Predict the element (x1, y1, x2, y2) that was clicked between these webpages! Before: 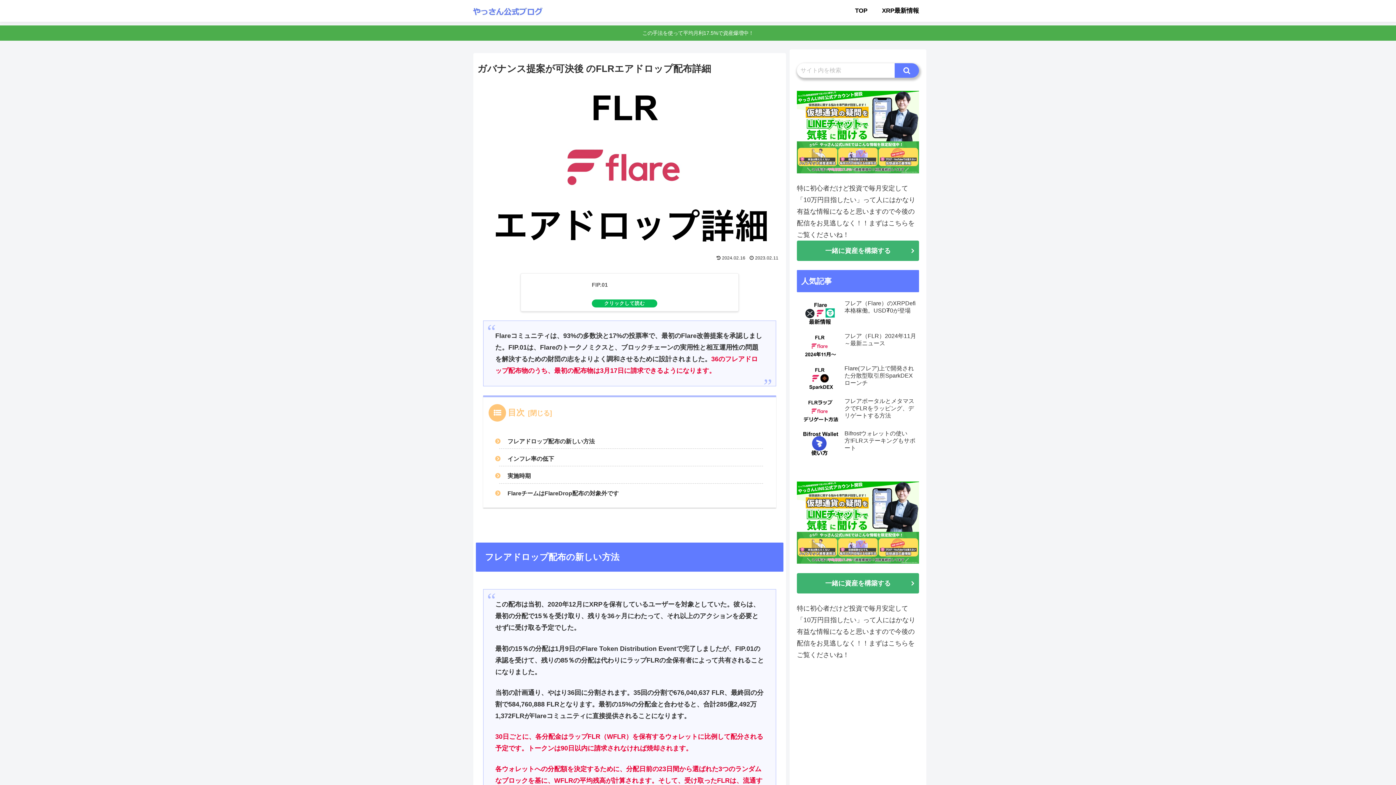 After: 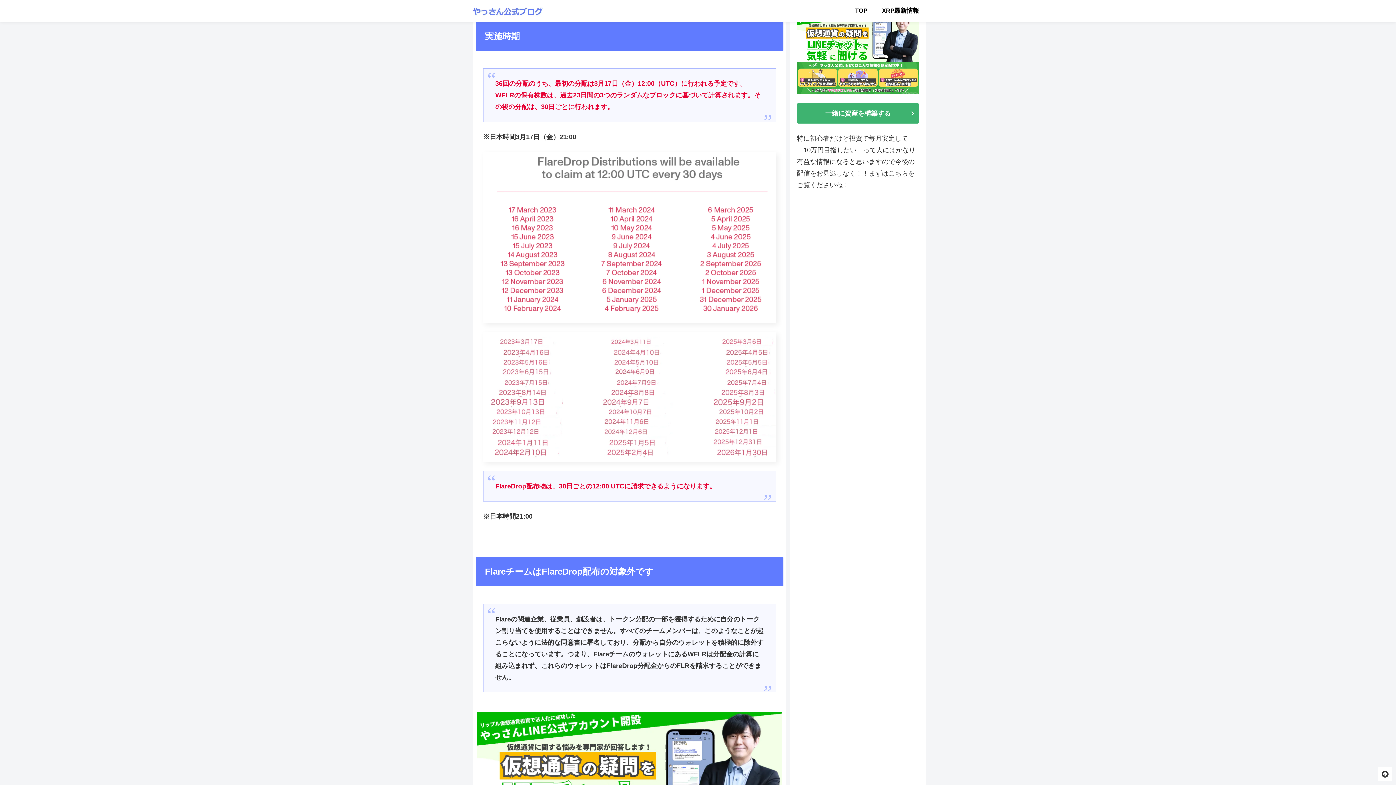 Action: label: 実施時期 bbox: (507, 472, 530, 479)